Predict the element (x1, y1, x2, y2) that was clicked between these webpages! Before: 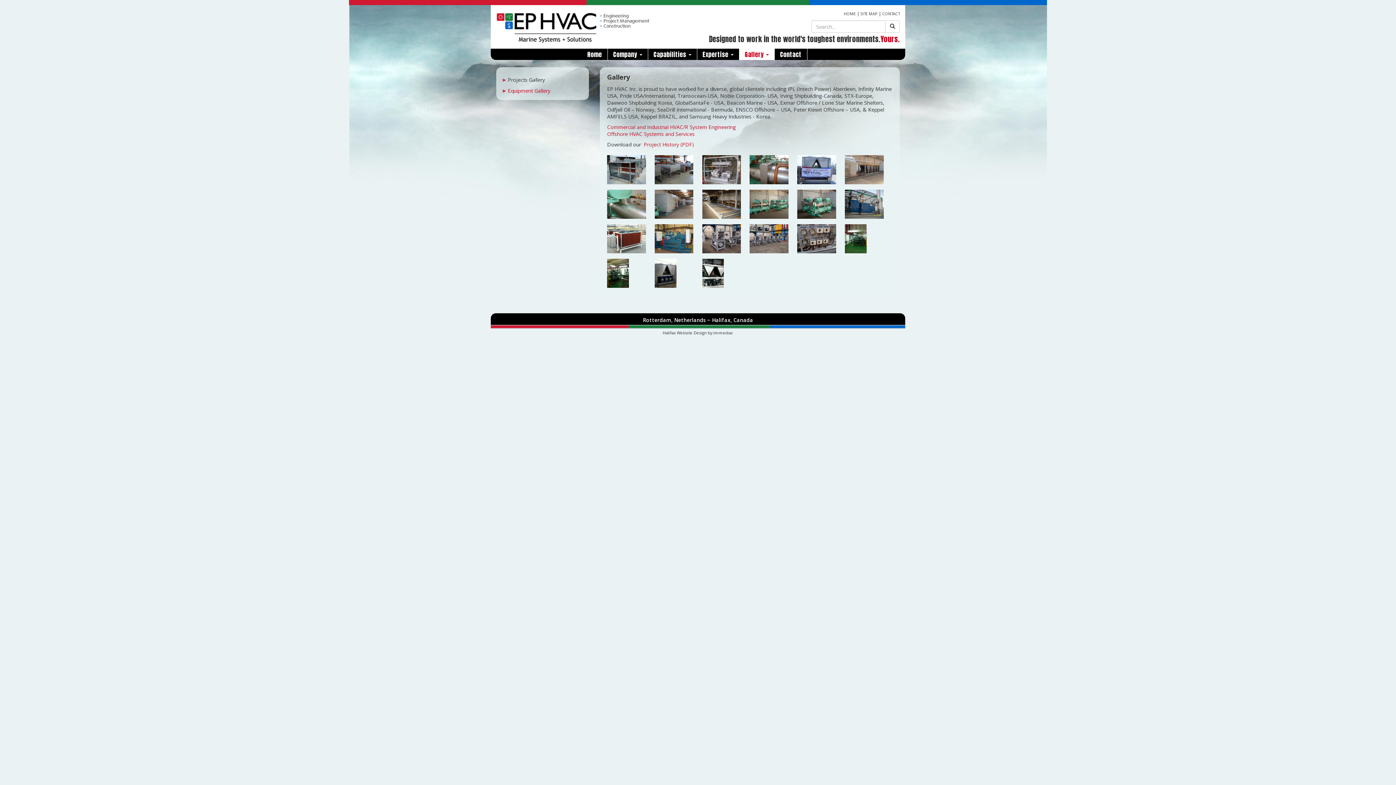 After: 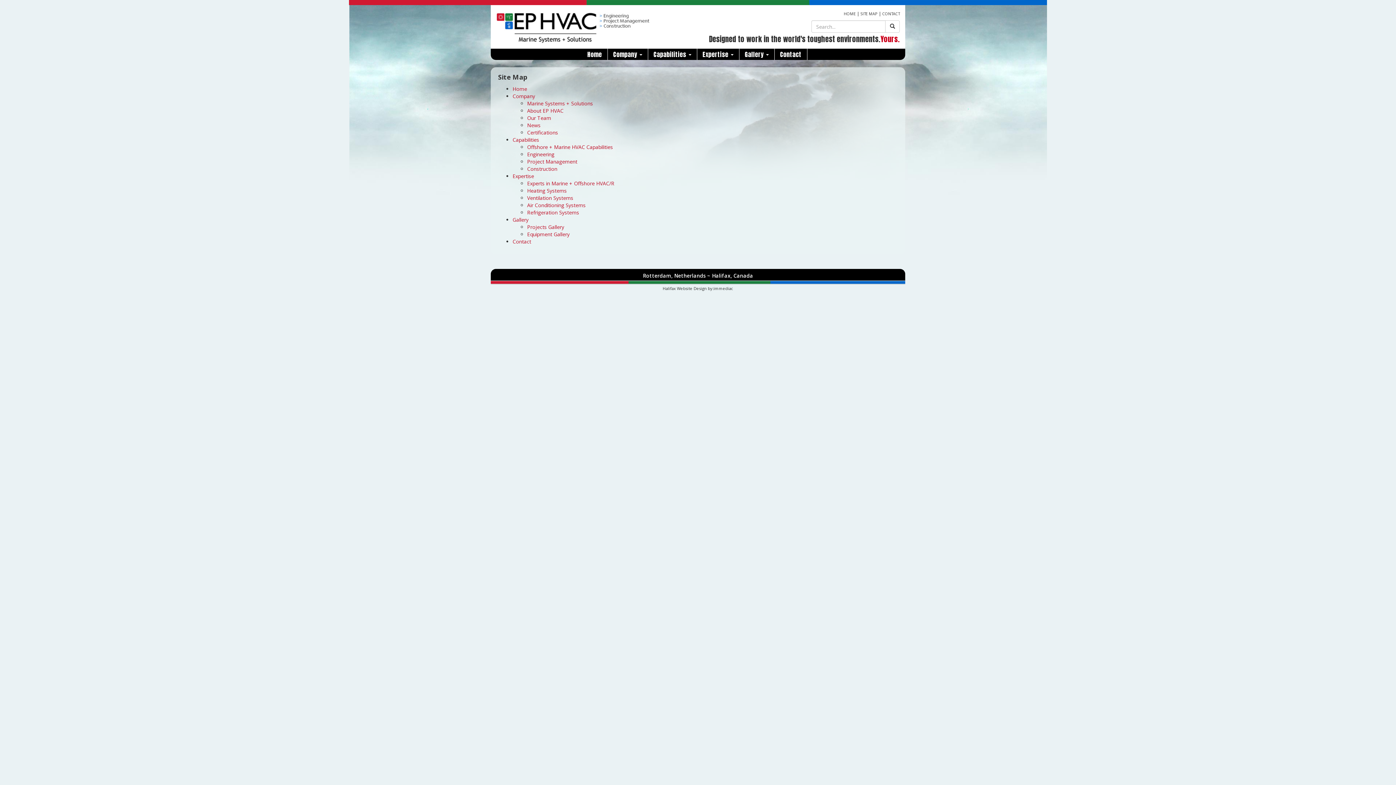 Action: label: SITE MAP bbox: (860, 11, 877, 16)